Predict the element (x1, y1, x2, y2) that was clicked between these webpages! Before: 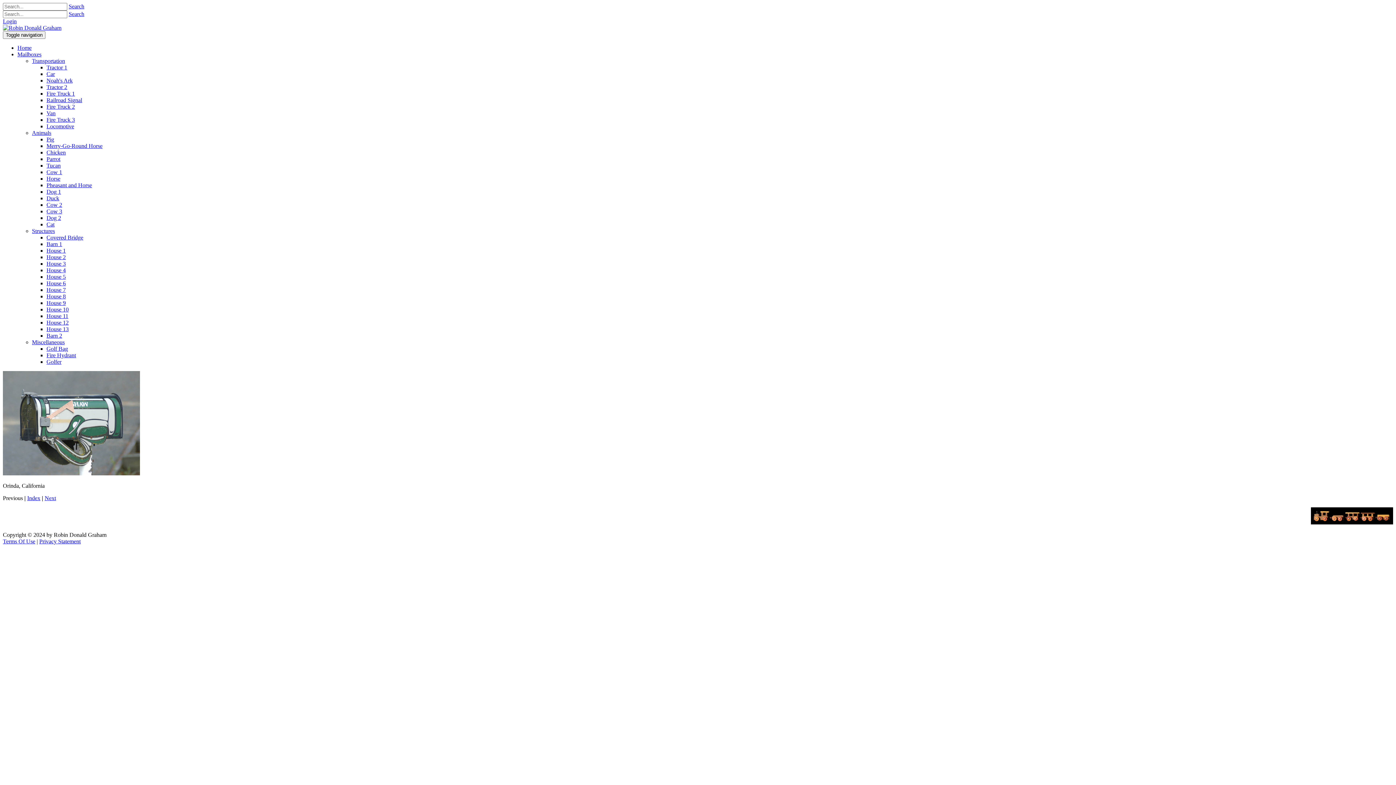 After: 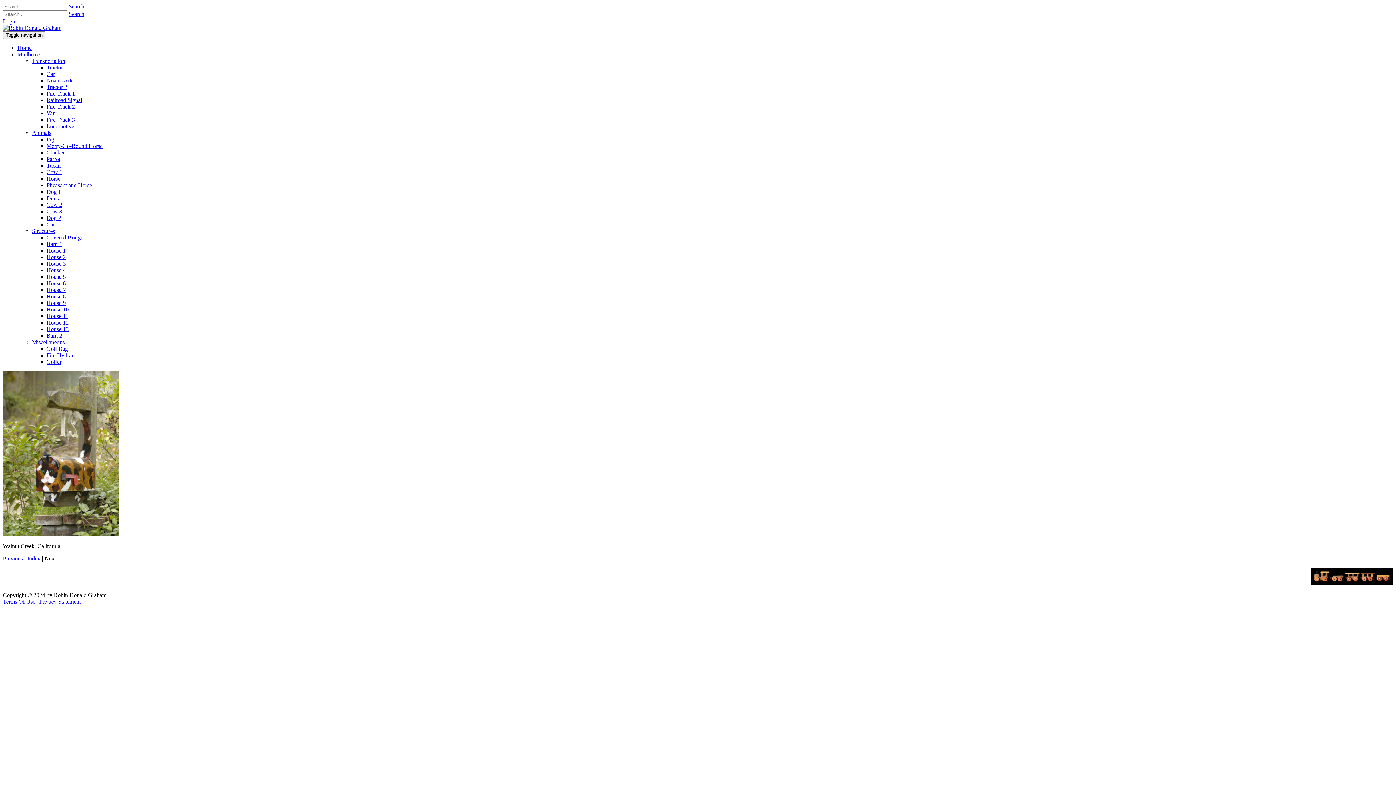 Action: label: Cat bbox: (46, 221, 54, 227)